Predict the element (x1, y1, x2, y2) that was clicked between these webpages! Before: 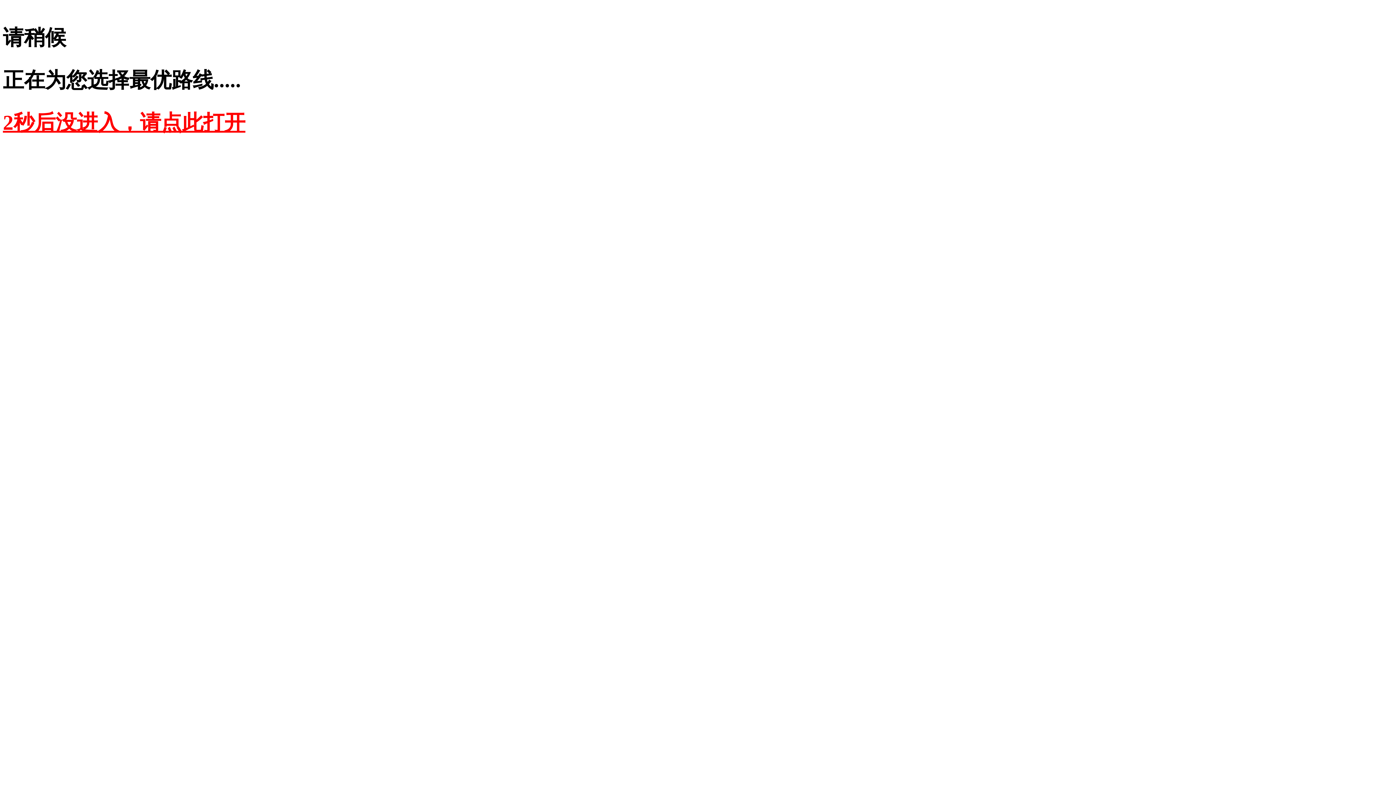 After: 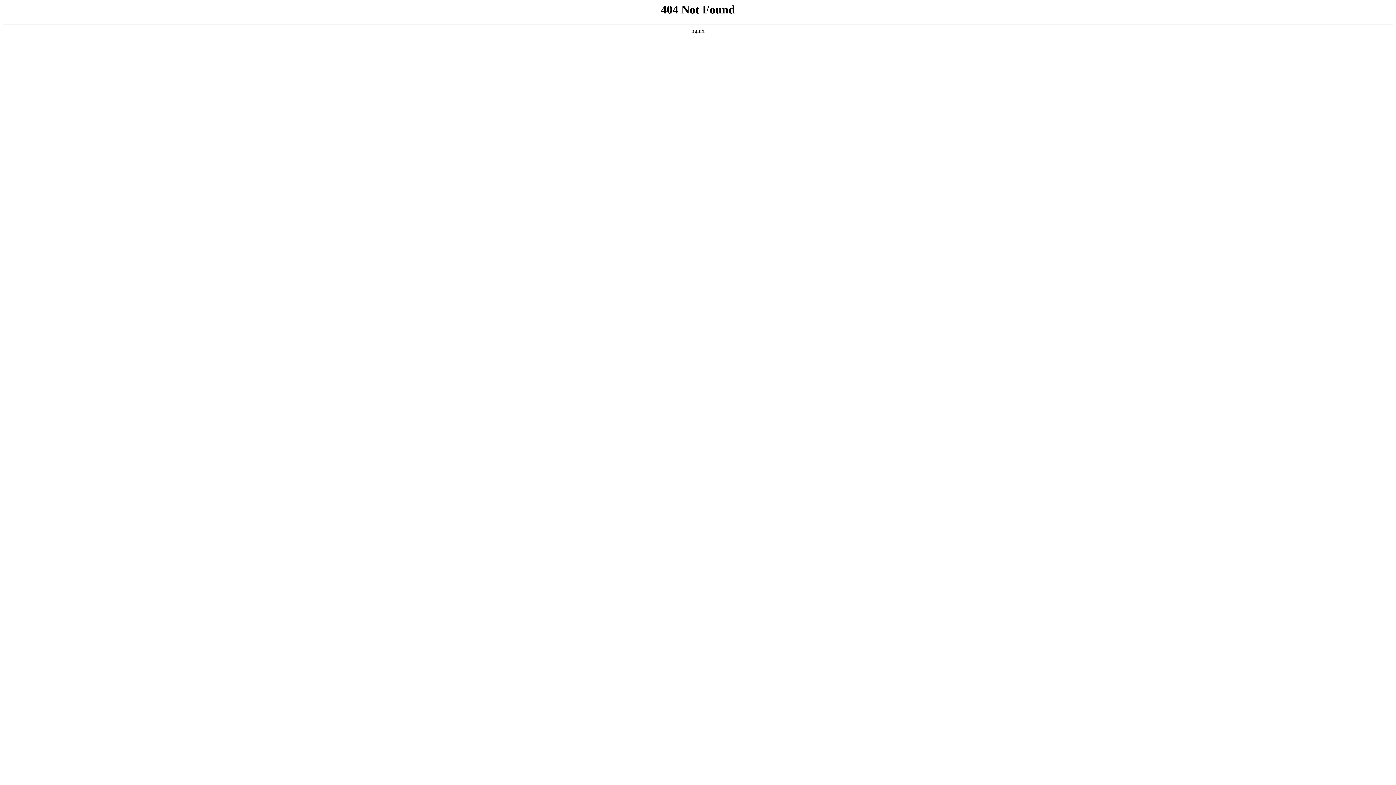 Action: bbox: (2, 110, 245, 134) label: 2秒后没进入，请点此打开